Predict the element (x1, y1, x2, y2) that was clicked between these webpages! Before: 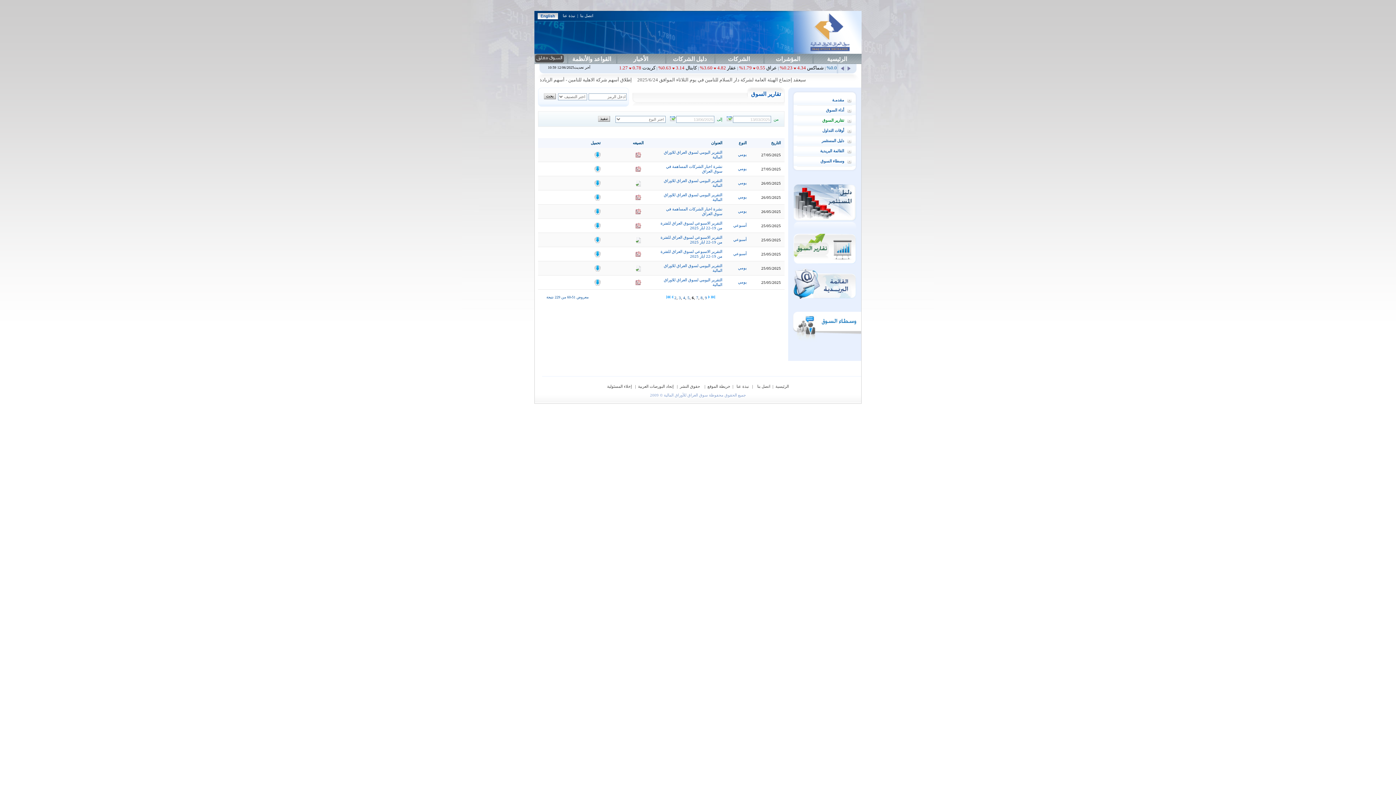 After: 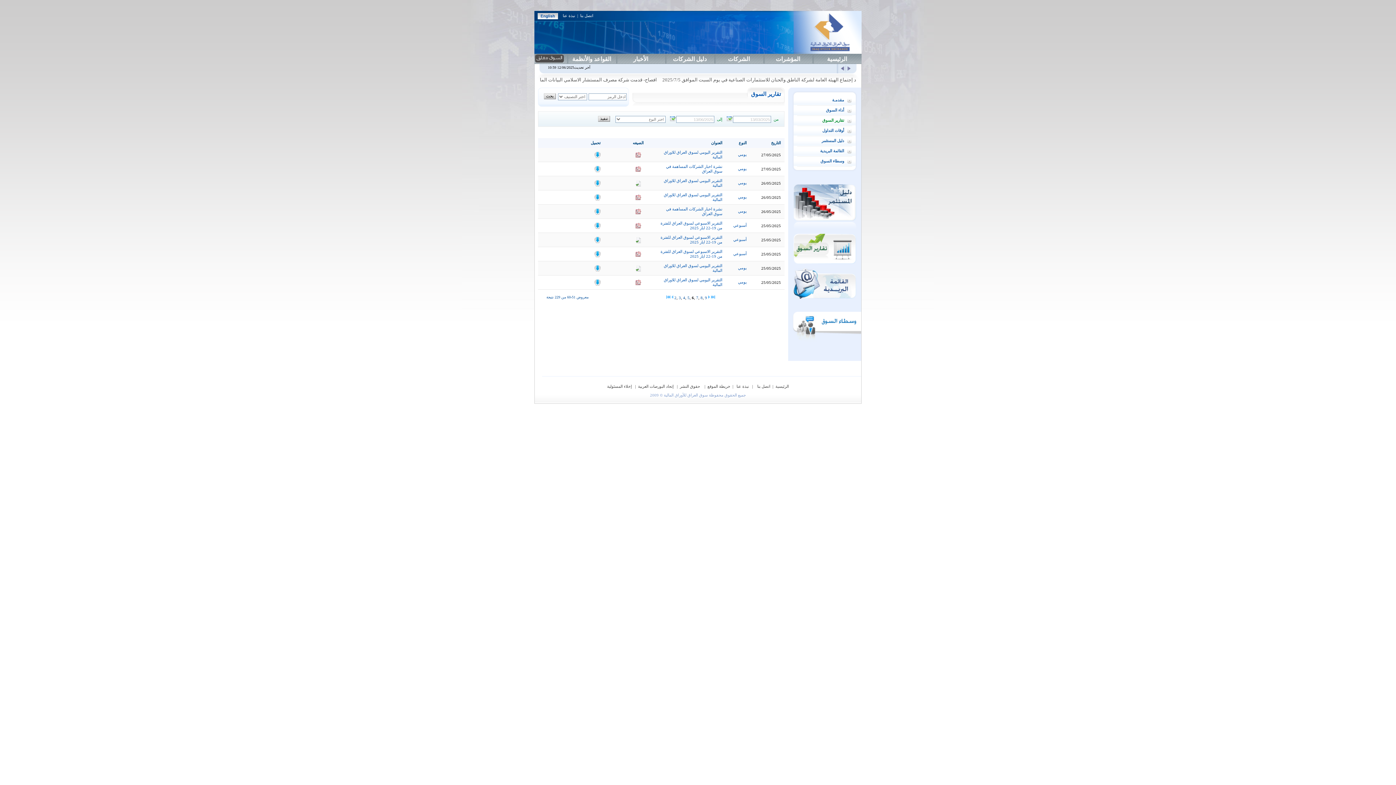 Action: bbox: (594, 225, 600, 229)